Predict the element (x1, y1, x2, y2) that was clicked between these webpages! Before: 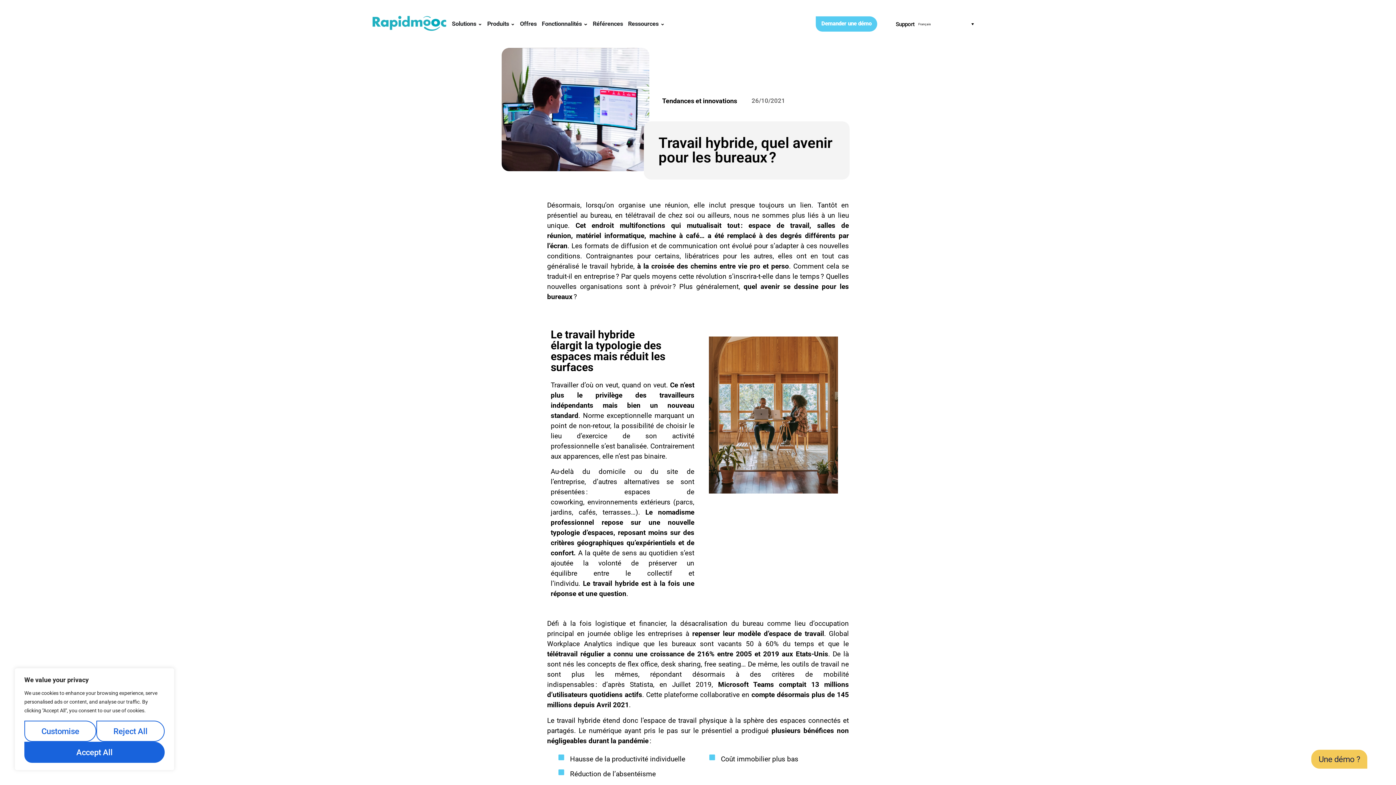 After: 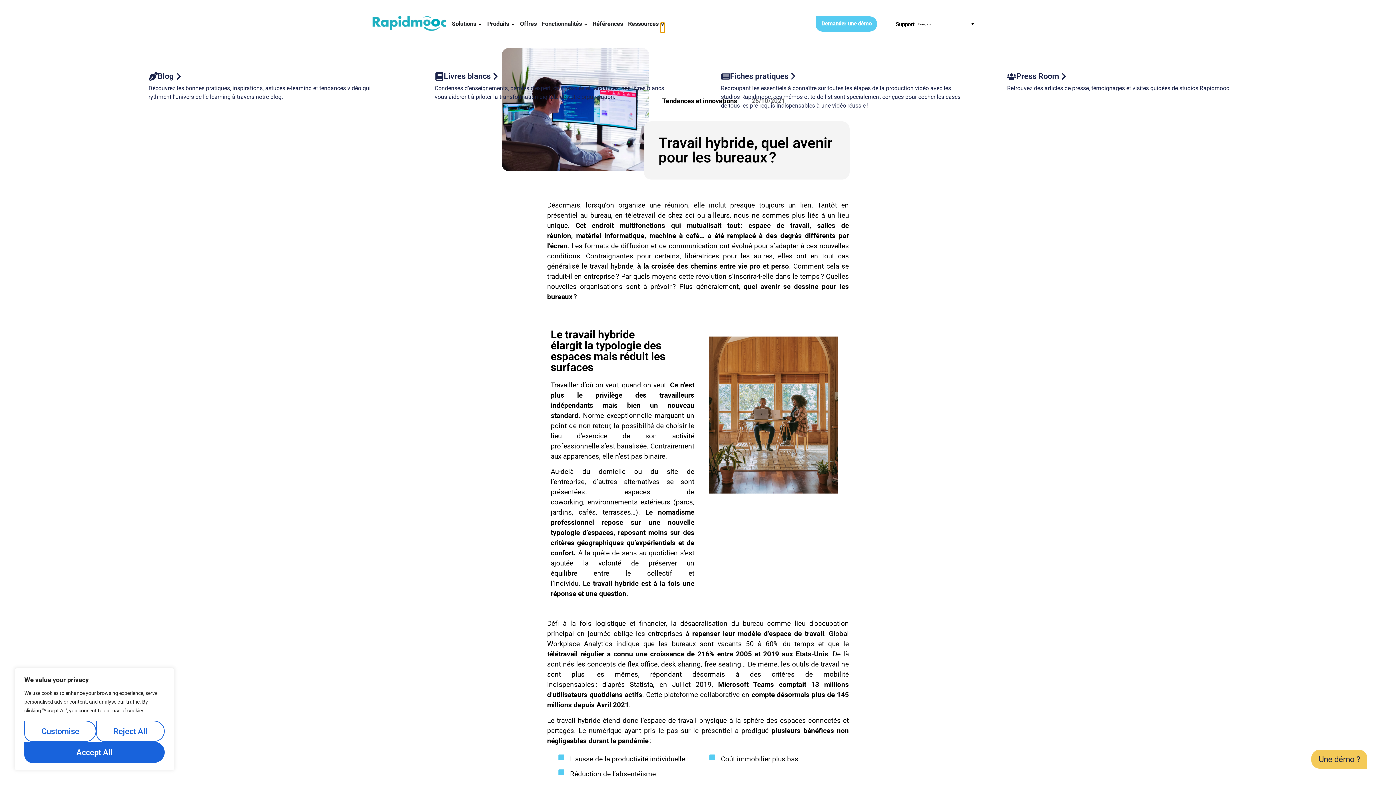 Action: bbox: (660, 22, 664, 32) label: Ouvrir Ressources